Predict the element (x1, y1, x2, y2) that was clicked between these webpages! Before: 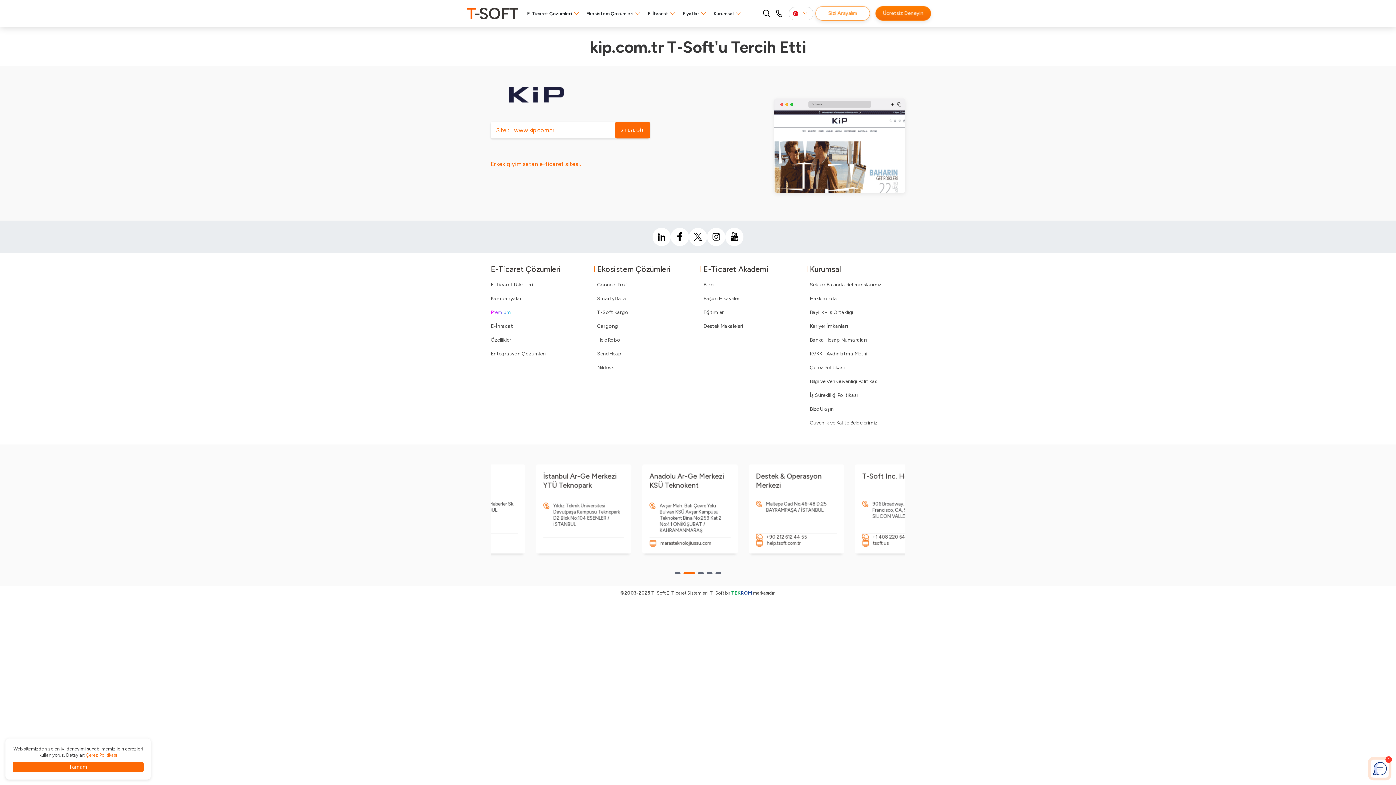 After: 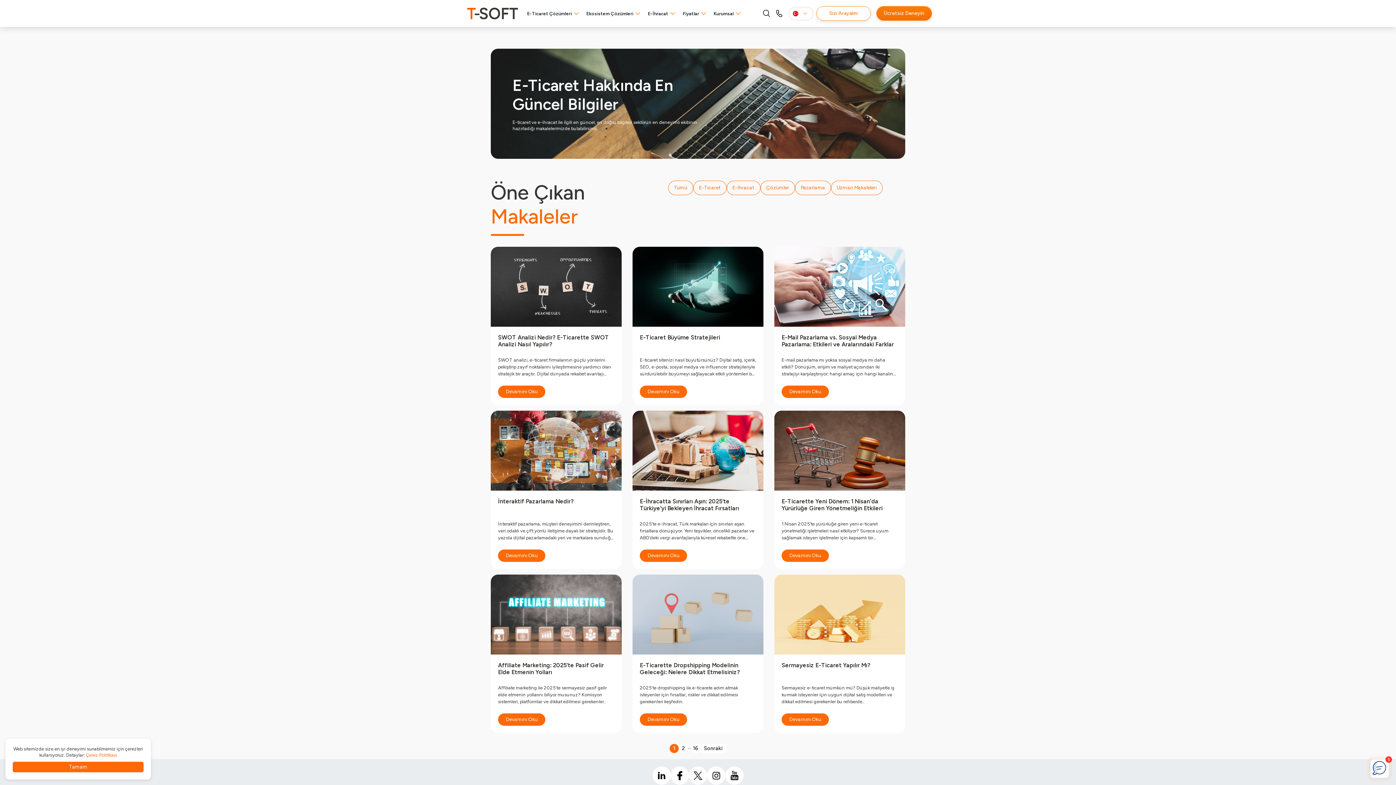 Action: bbox: (703, 278, 799, 291) label: Blog